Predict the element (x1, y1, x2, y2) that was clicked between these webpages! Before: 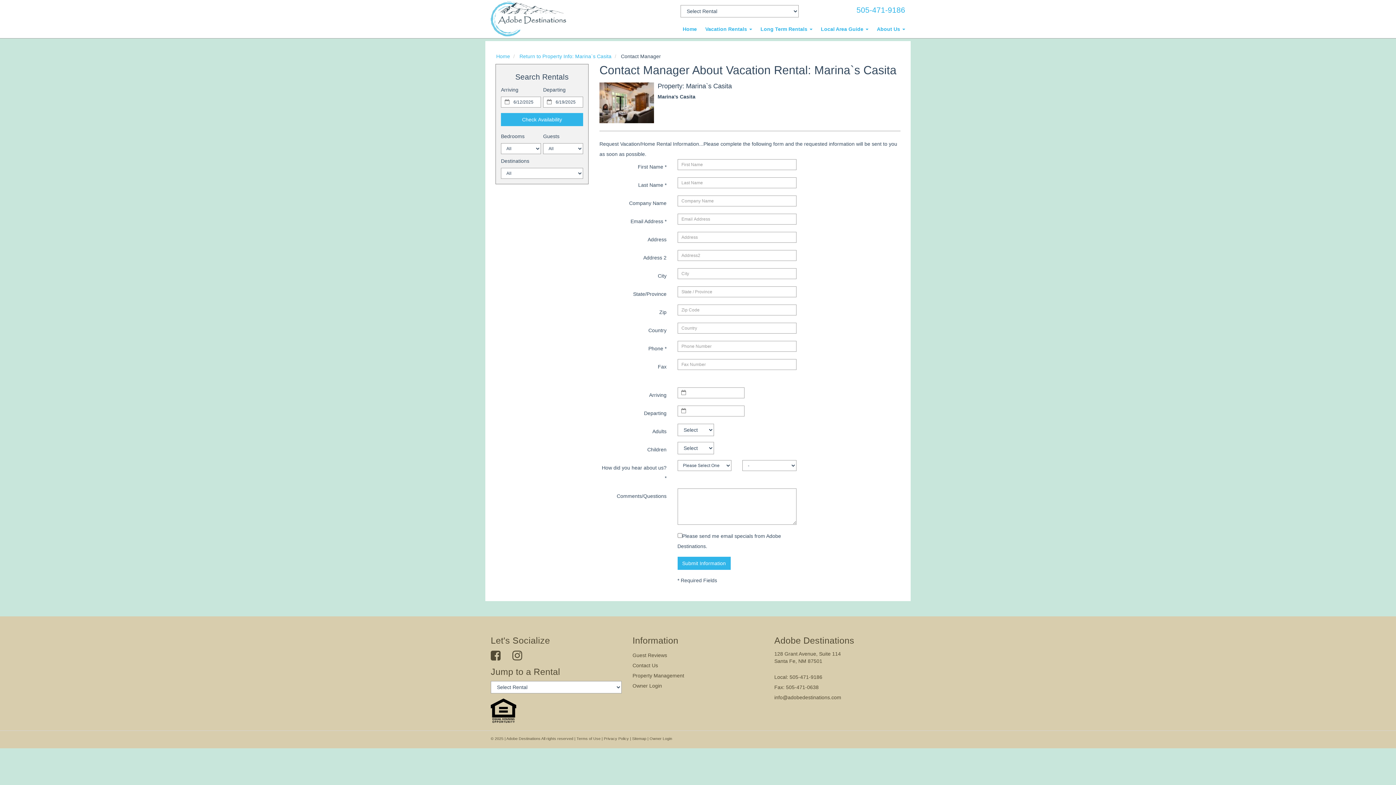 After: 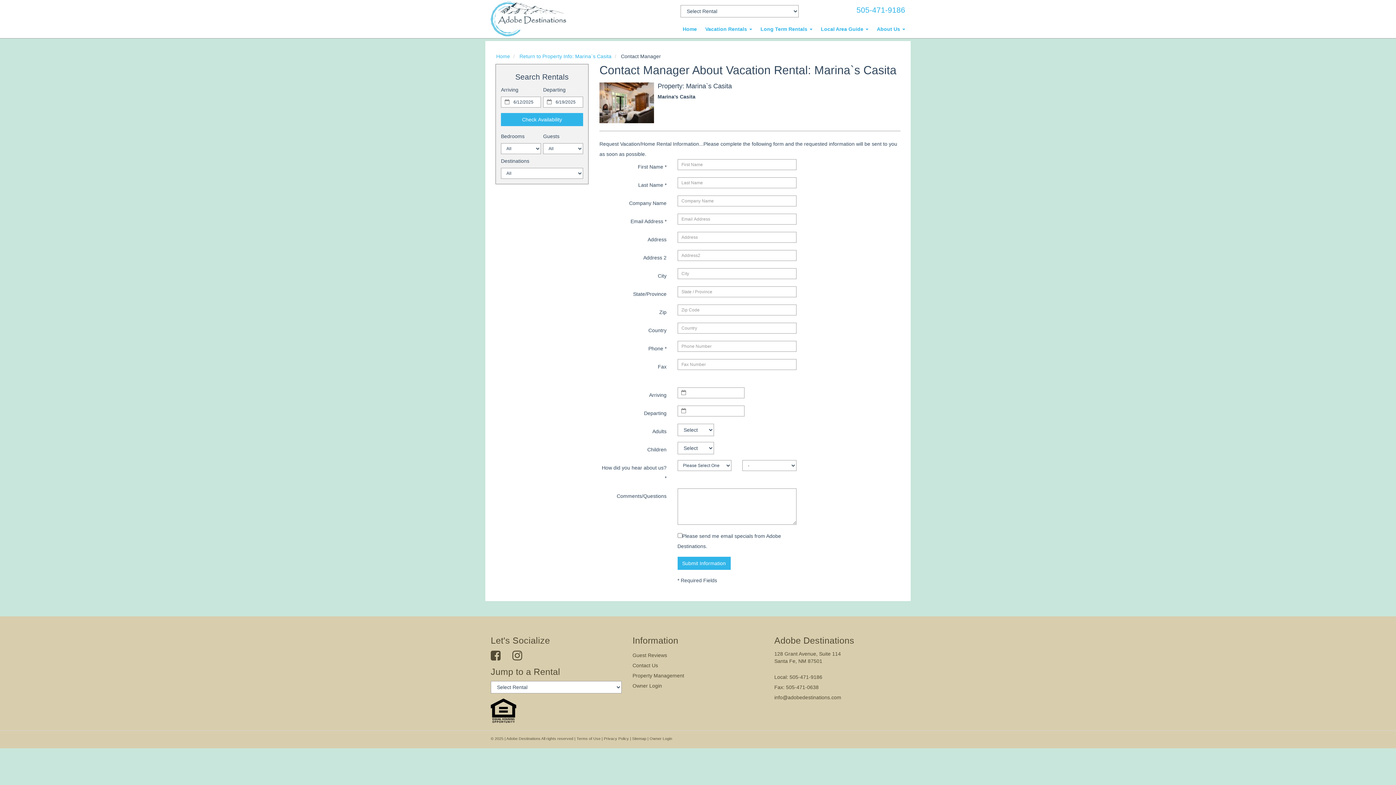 Action: bbox: (649, 736, 672, 741) label: Owner Login